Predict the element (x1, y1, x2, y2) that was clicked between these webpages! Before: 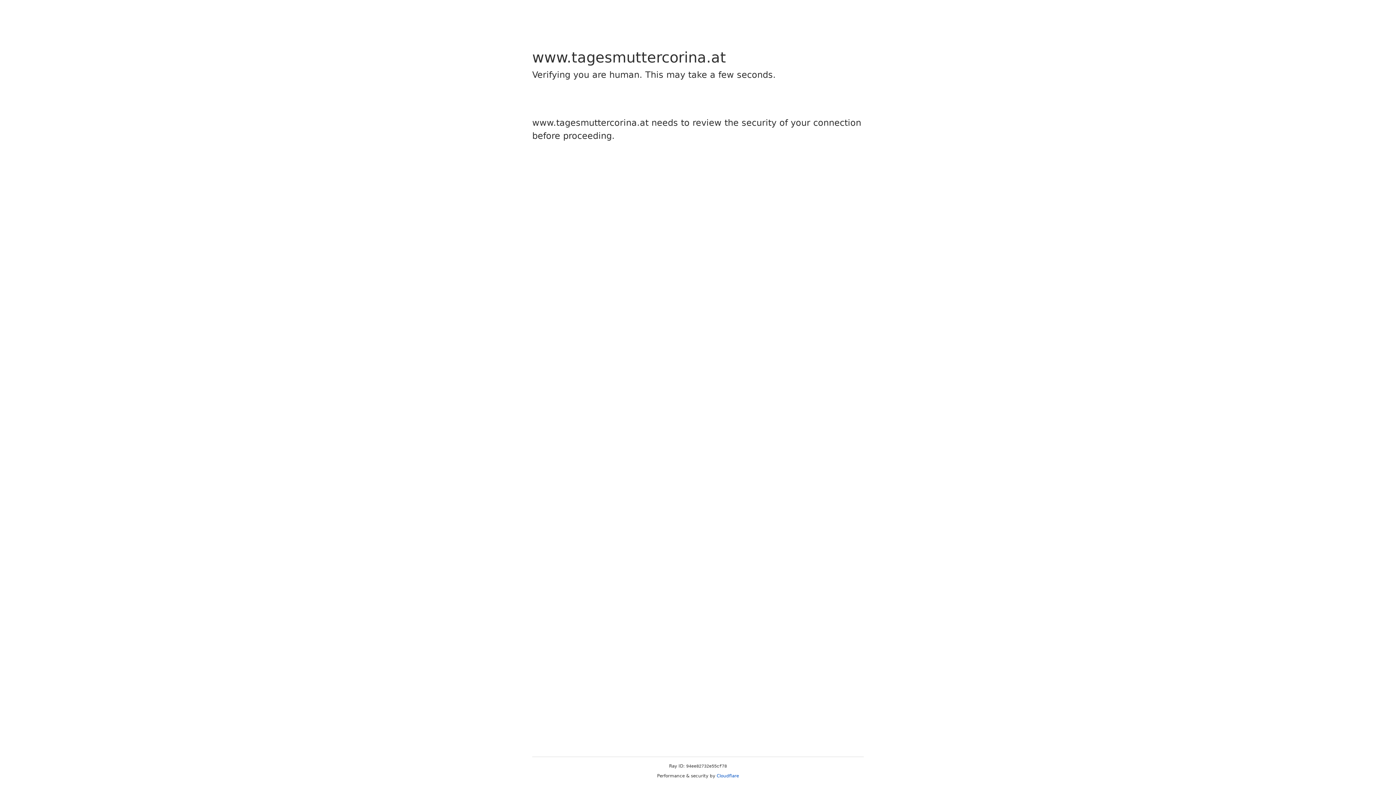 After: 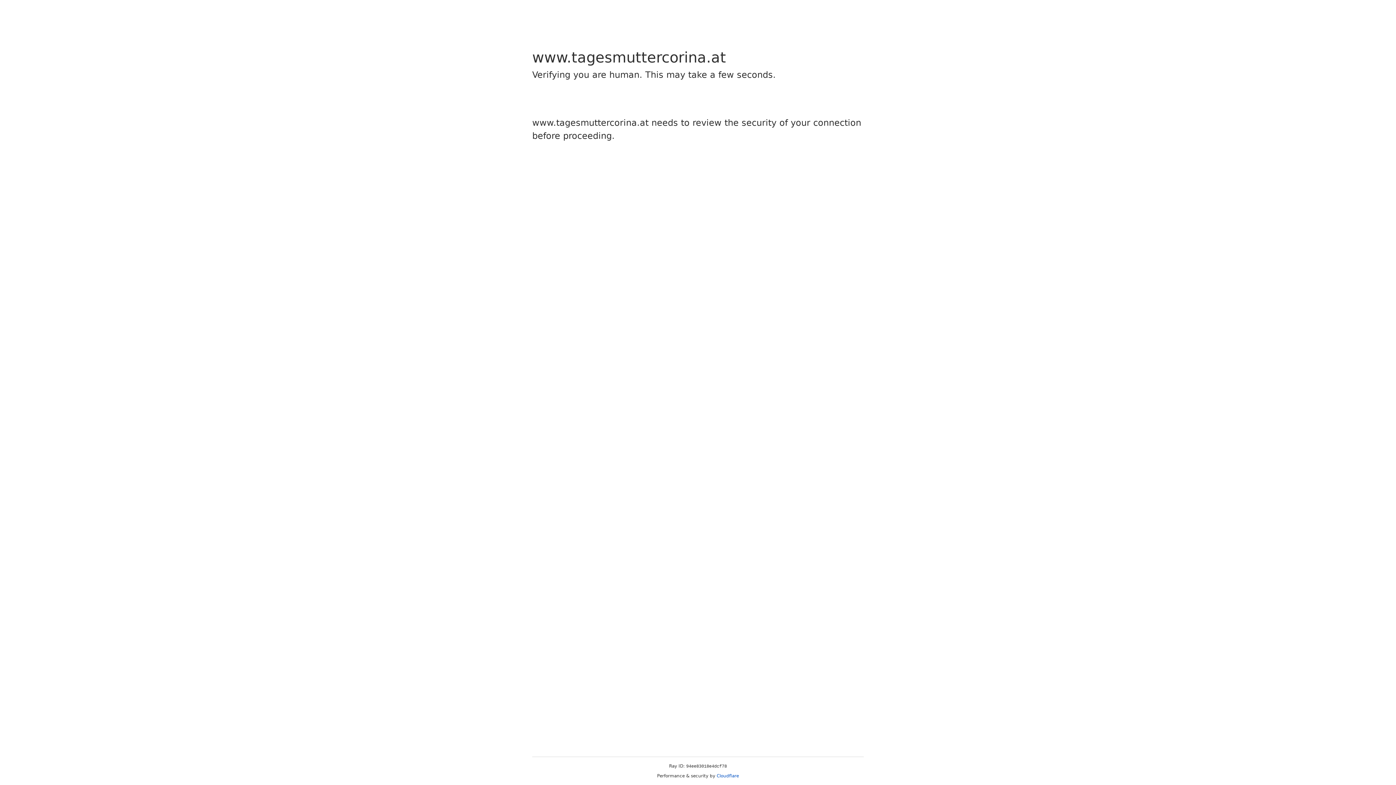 Action: label: Cloudflare bbox: (716, 773, 739, 778)